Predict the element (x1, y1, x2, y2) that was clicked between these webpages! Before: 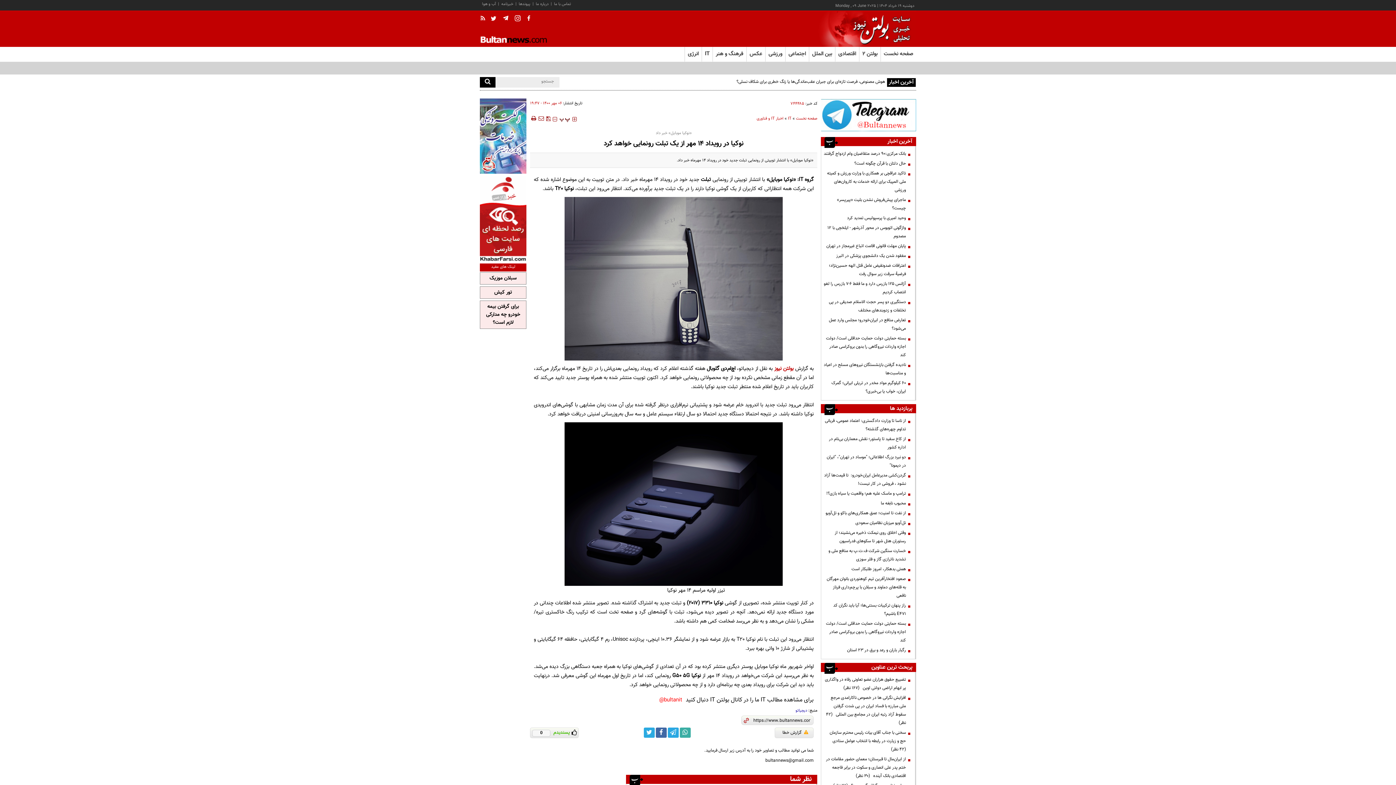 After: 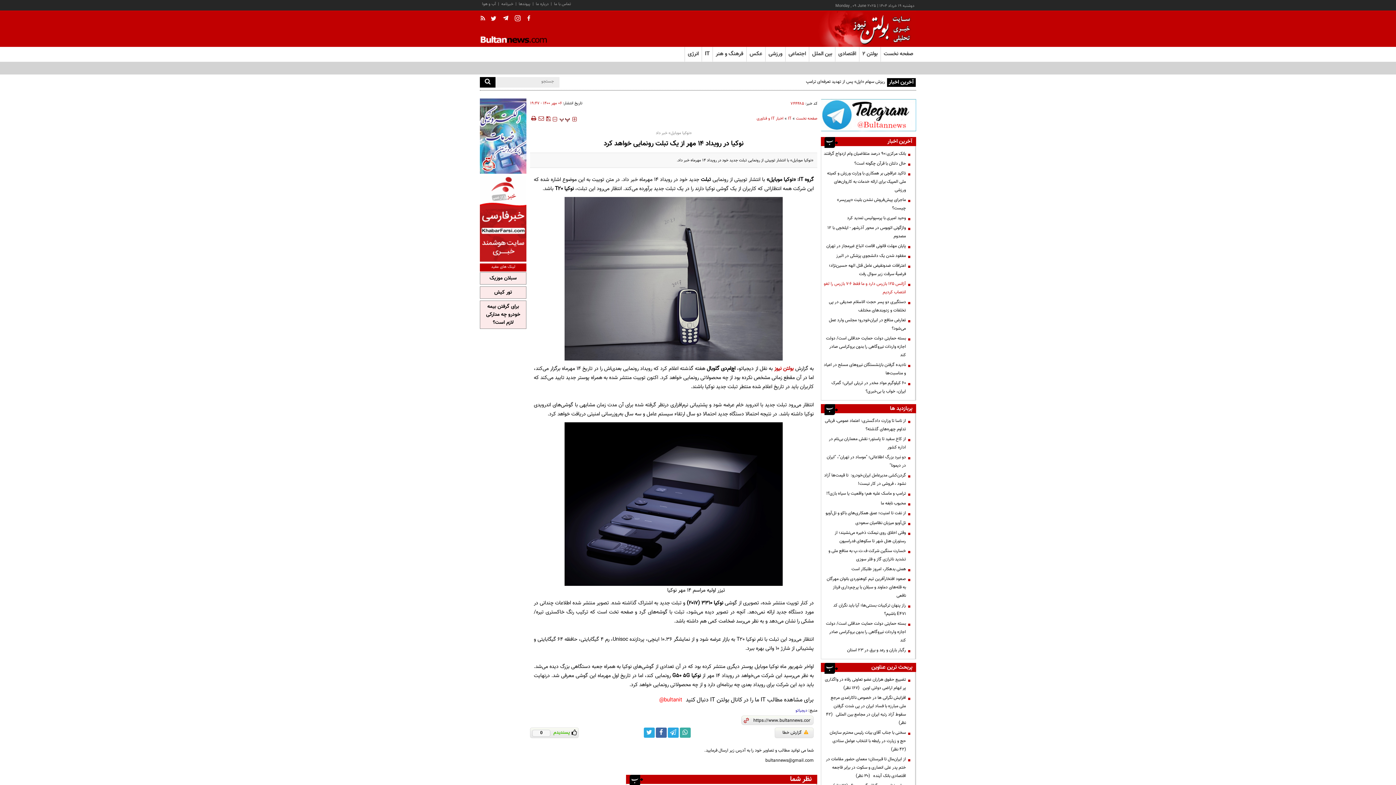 Action: bbox: (823, 279, 909, 296) label: آژانس ۱۲۵ بازرس دارد و ما فقط ۶-۷ بازرس را لغو انتصاب کردیم